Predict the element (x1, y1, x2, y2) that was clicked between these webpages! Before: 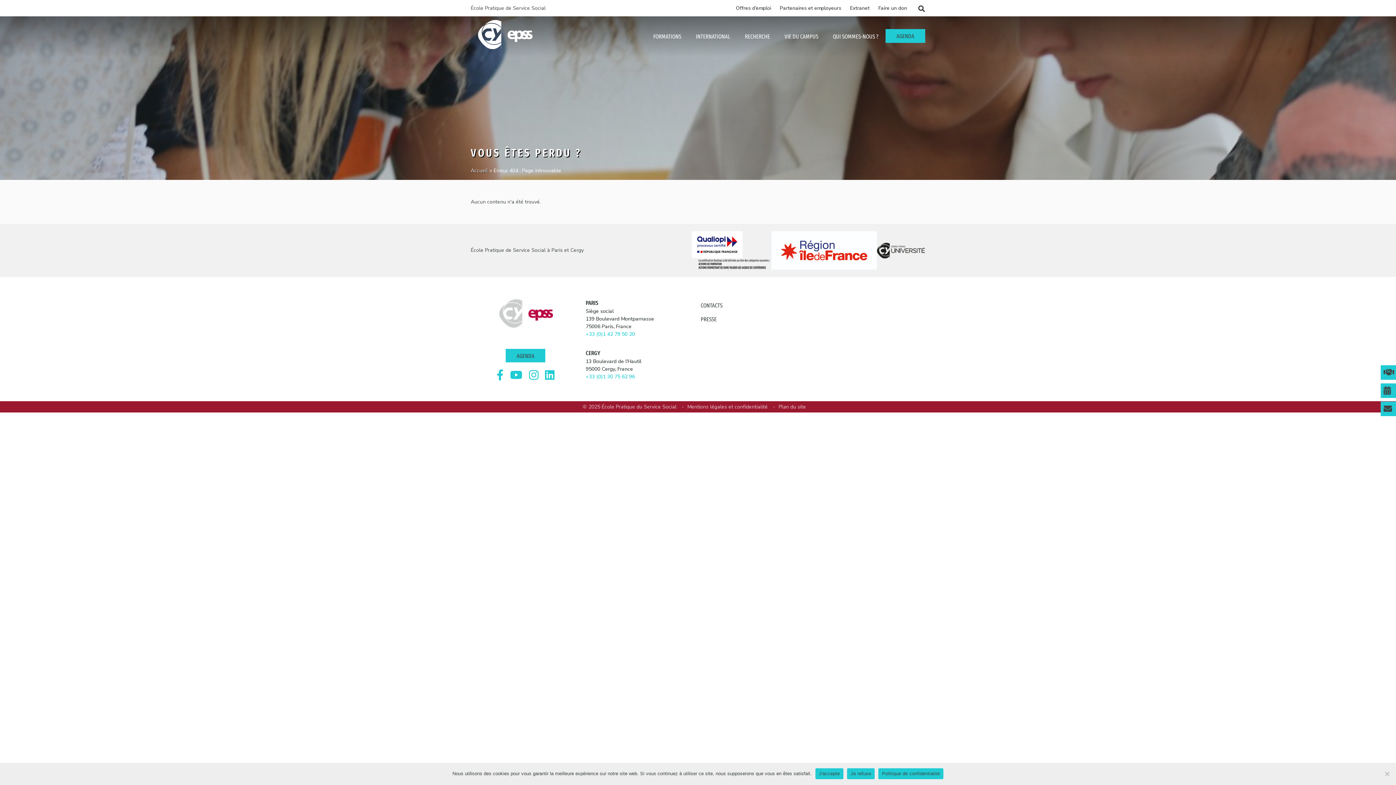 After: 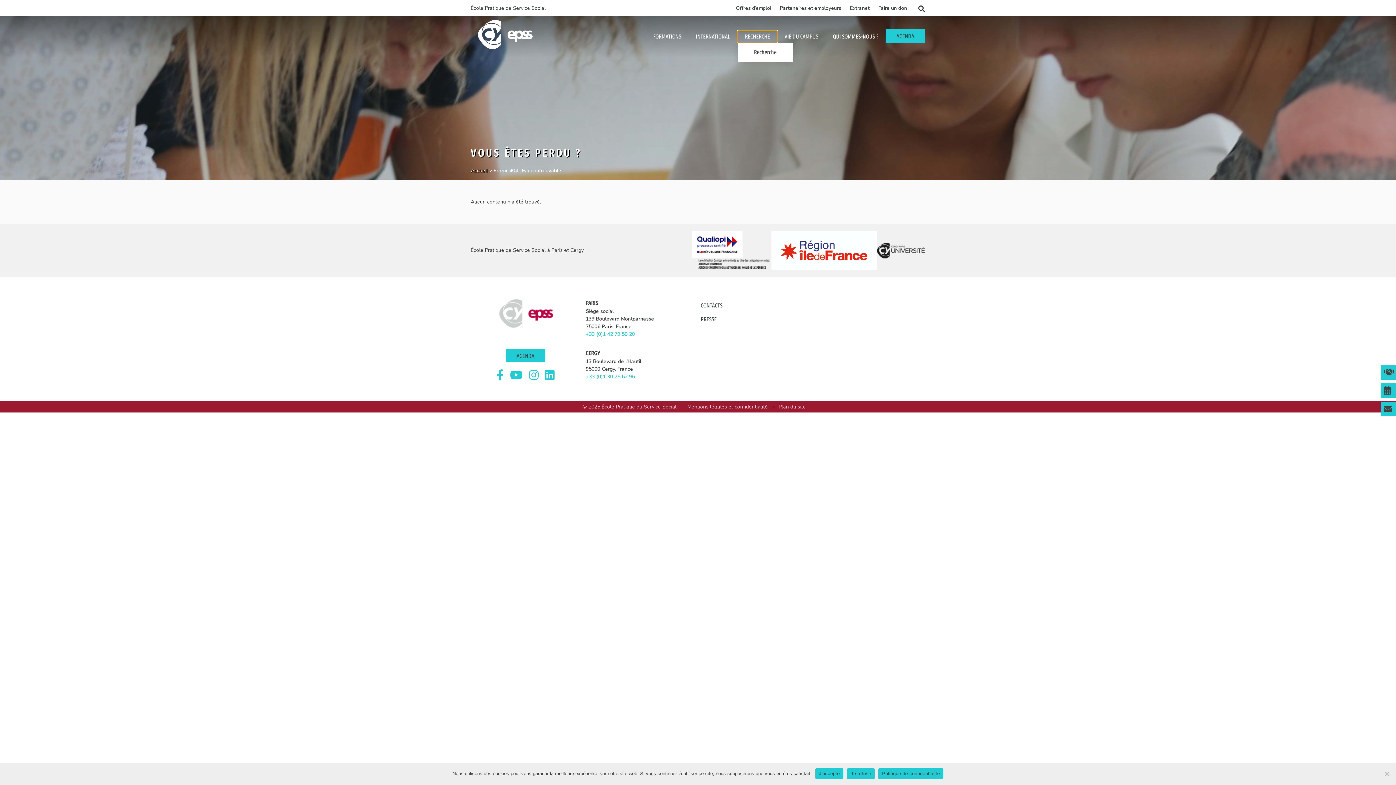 Action: bbox: (737, 30, 777, 42) label: RECHERCHE